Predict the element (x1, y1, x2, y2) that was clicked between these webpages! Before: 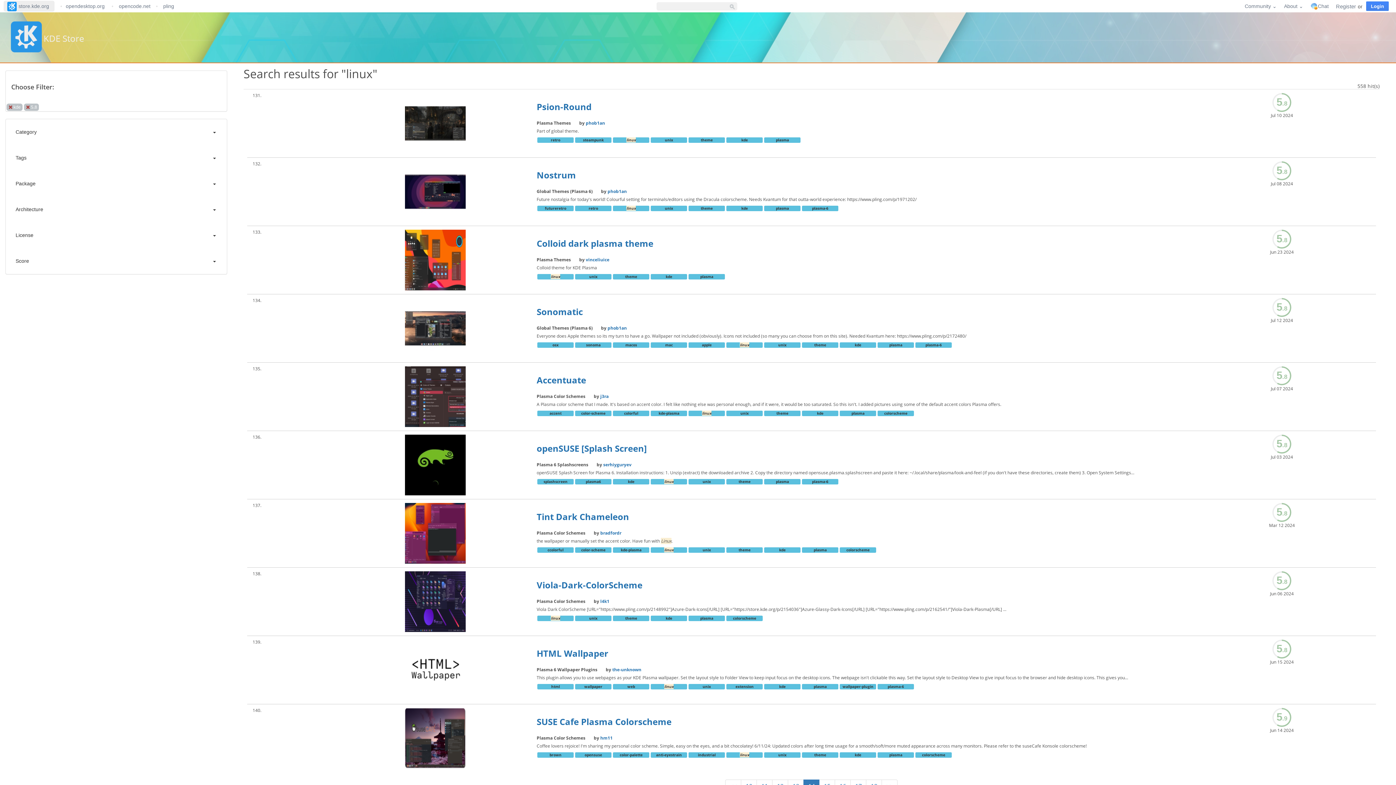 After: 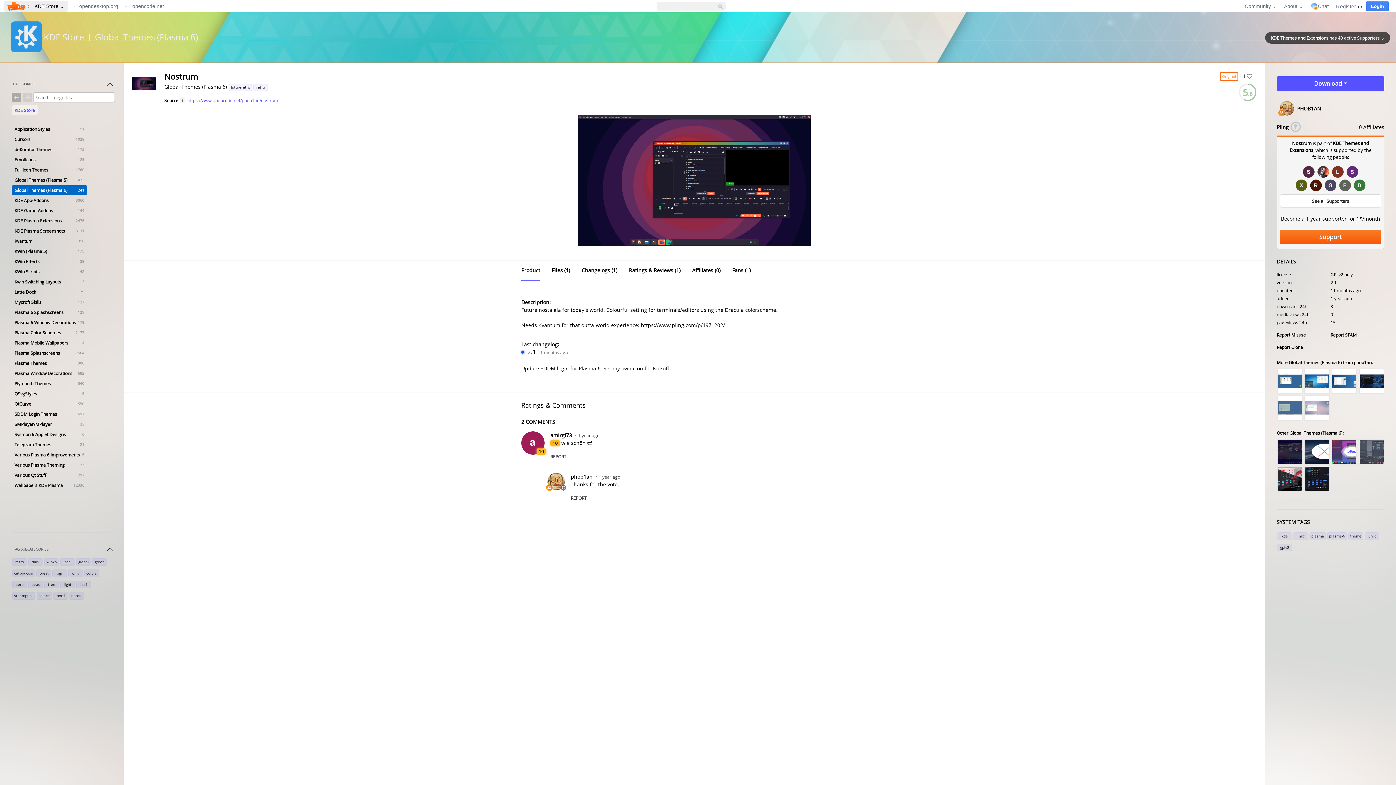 Action: bbox: (343, 161, 527, 222)